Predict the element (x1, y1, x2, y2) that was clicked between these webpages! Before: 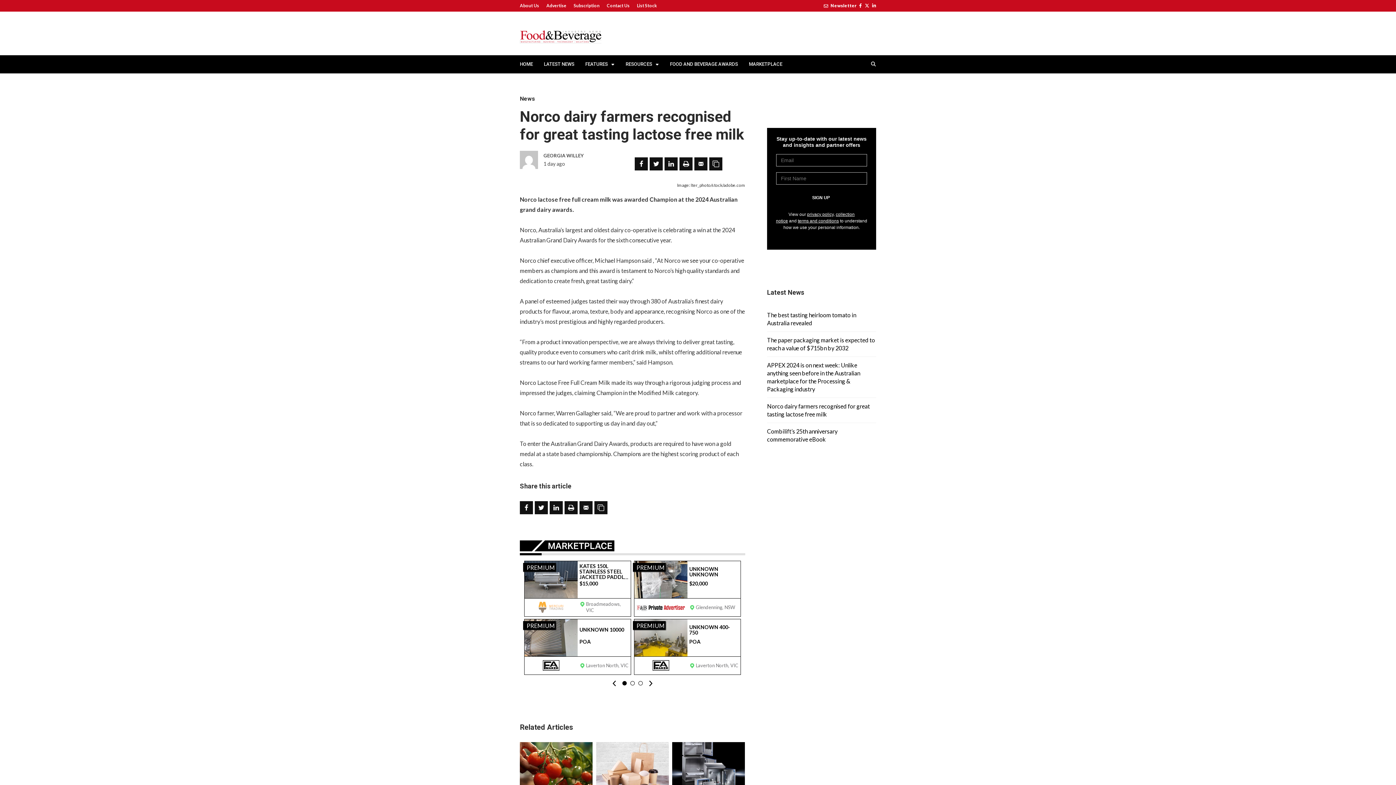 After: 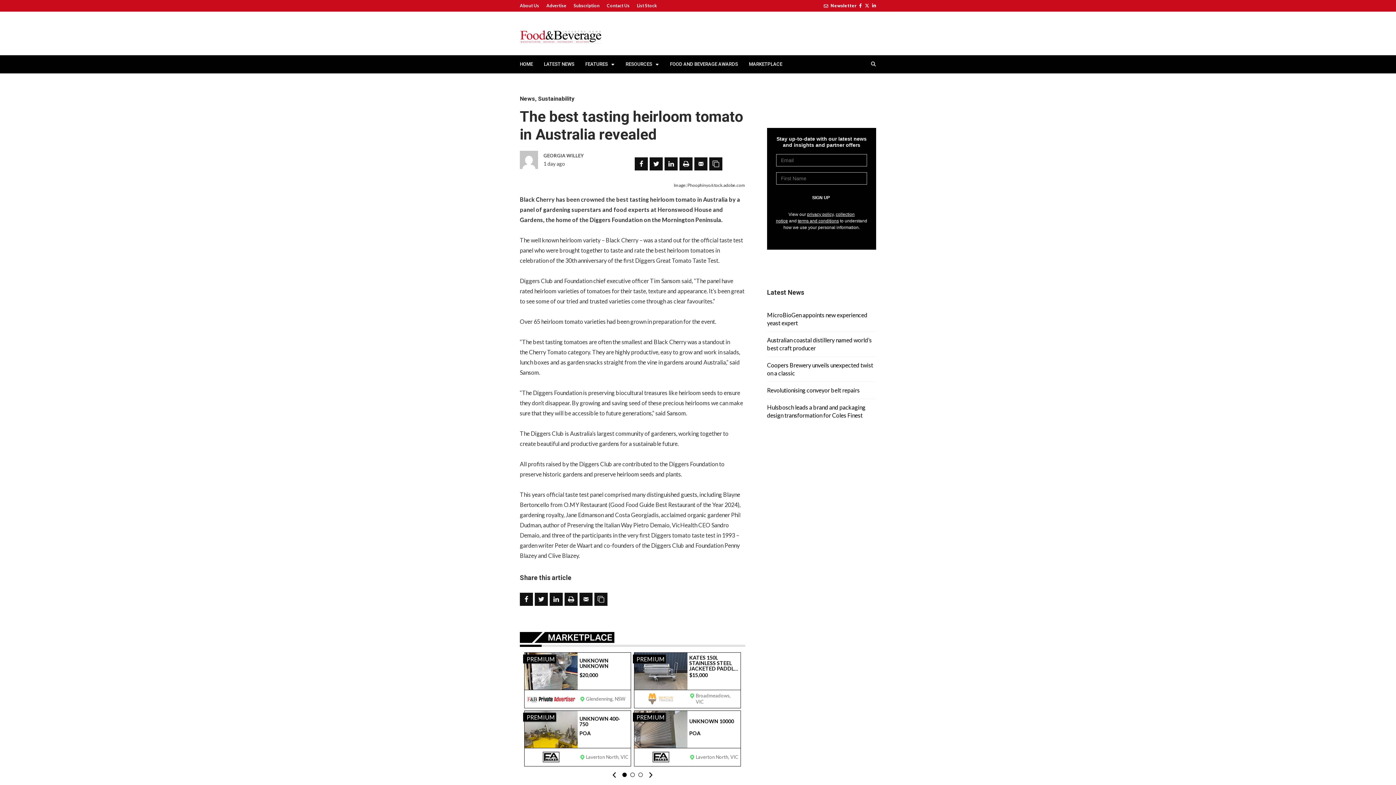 Action: bbox: (520, 742, 592, 811) label: The best tasting heirloom tomato in Australia revealed